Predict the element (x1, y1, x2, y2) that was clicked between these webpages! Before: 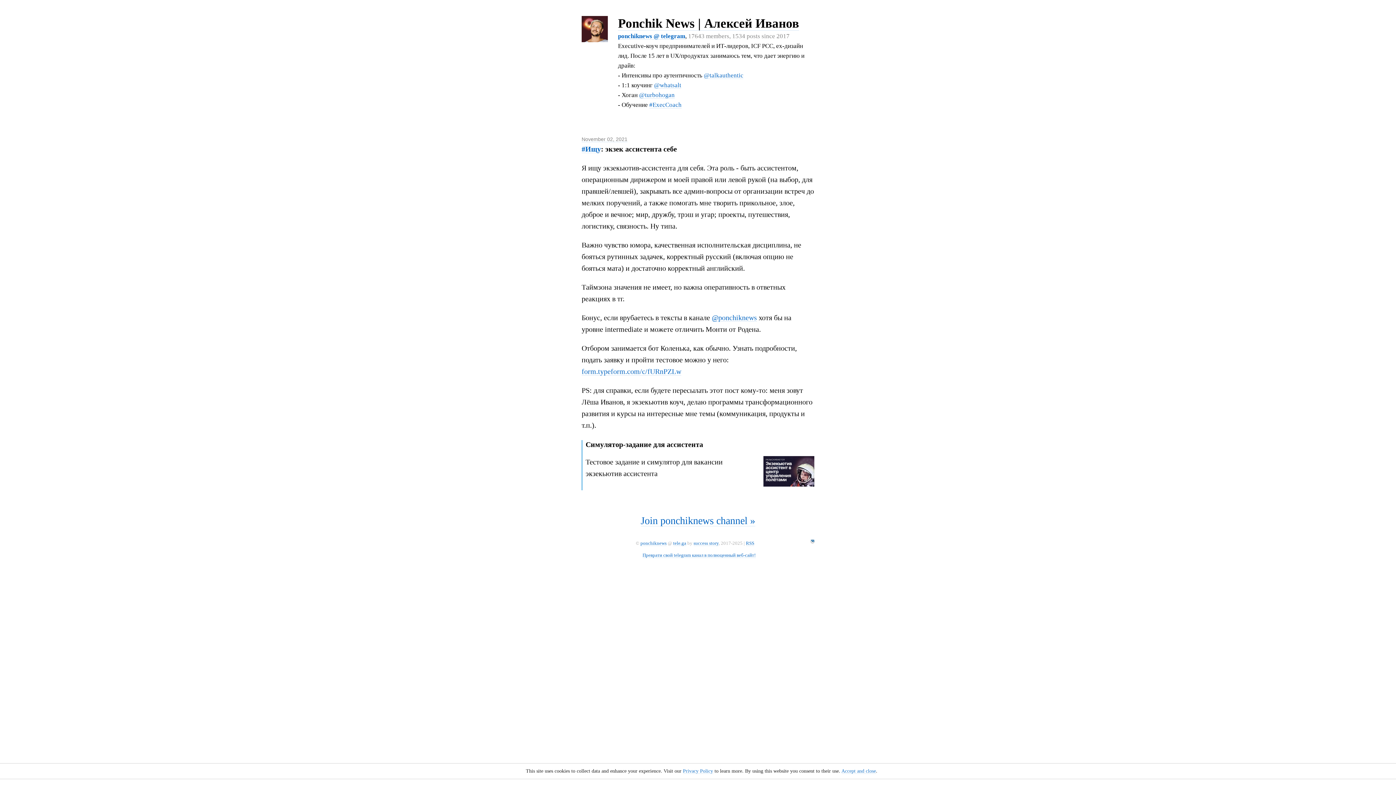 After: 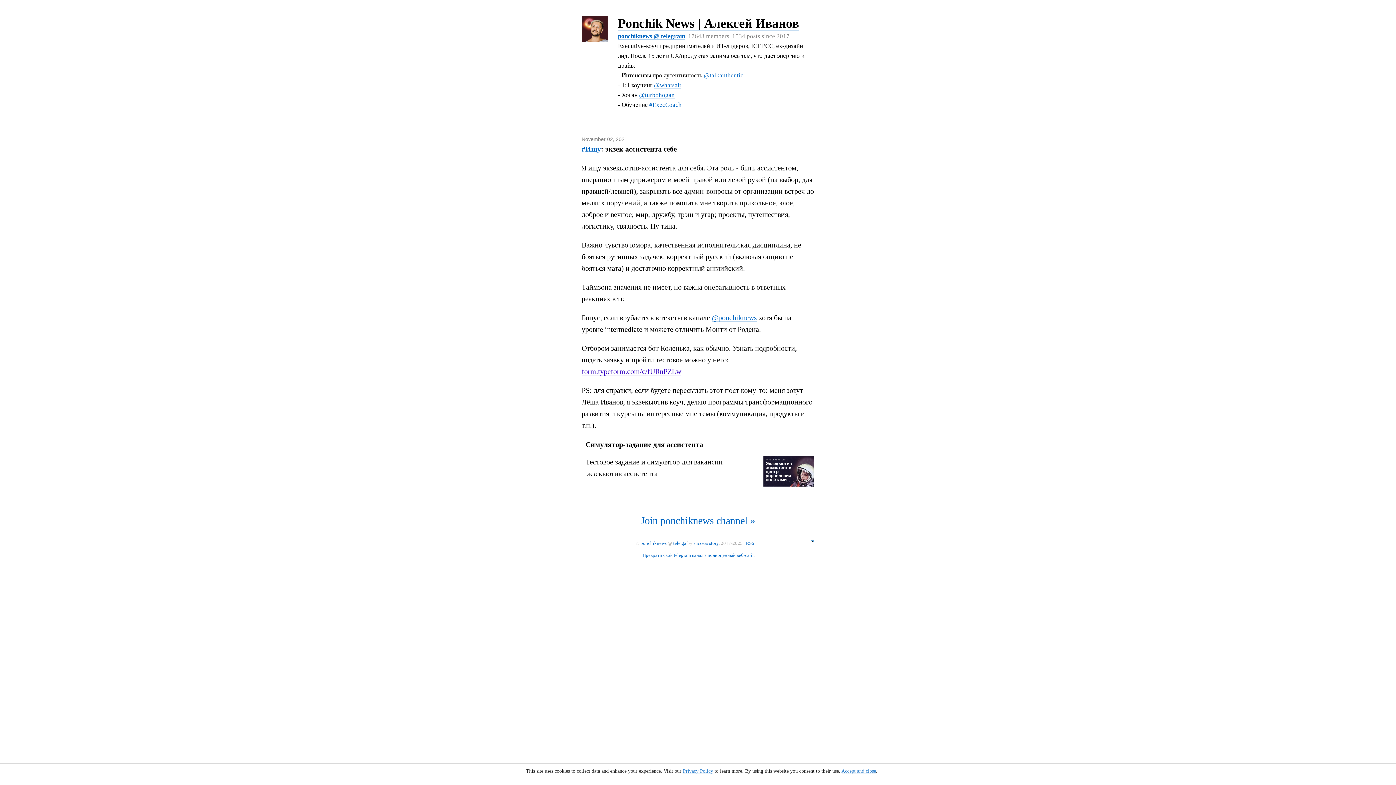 Action: label: form.typeform.com/c/fURnPZLw bbox: (581, 367, 681, 375)